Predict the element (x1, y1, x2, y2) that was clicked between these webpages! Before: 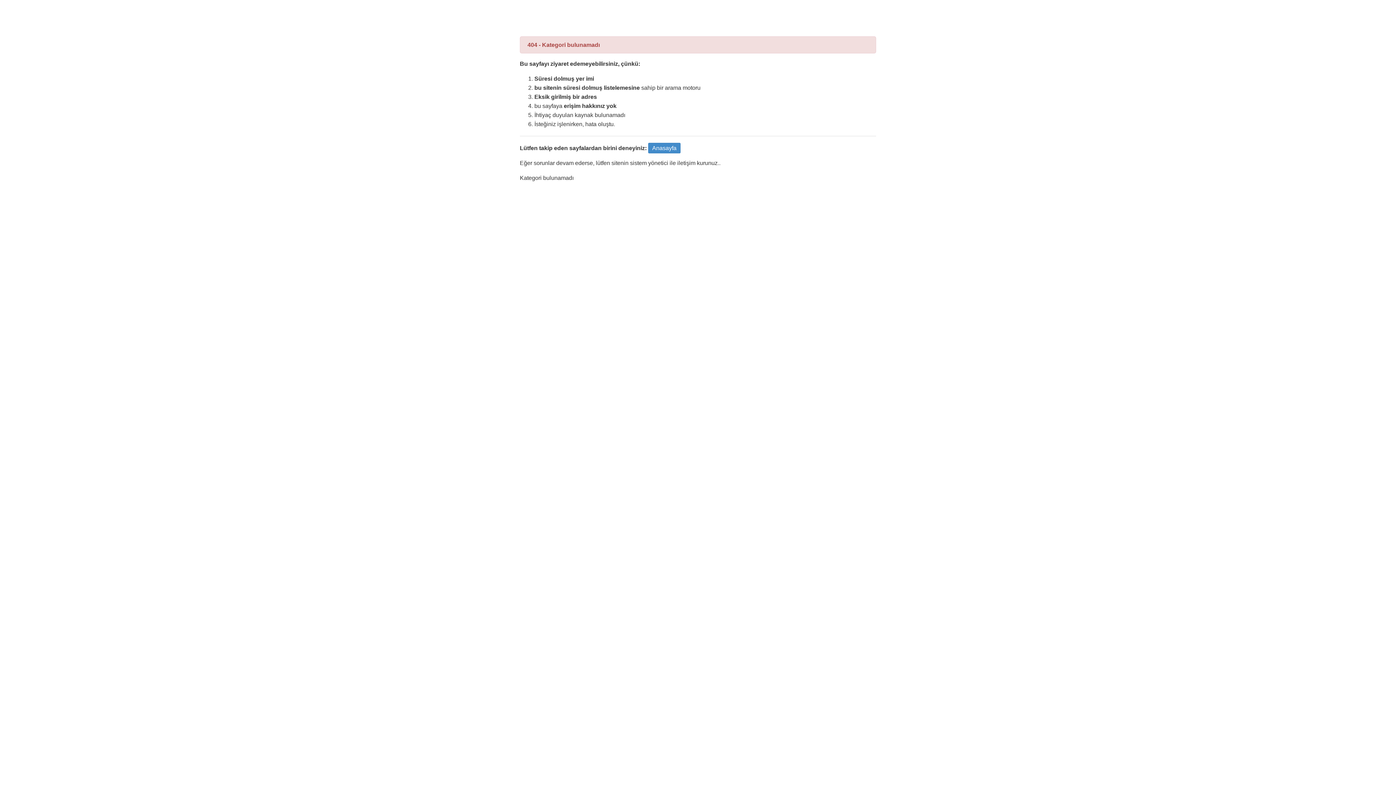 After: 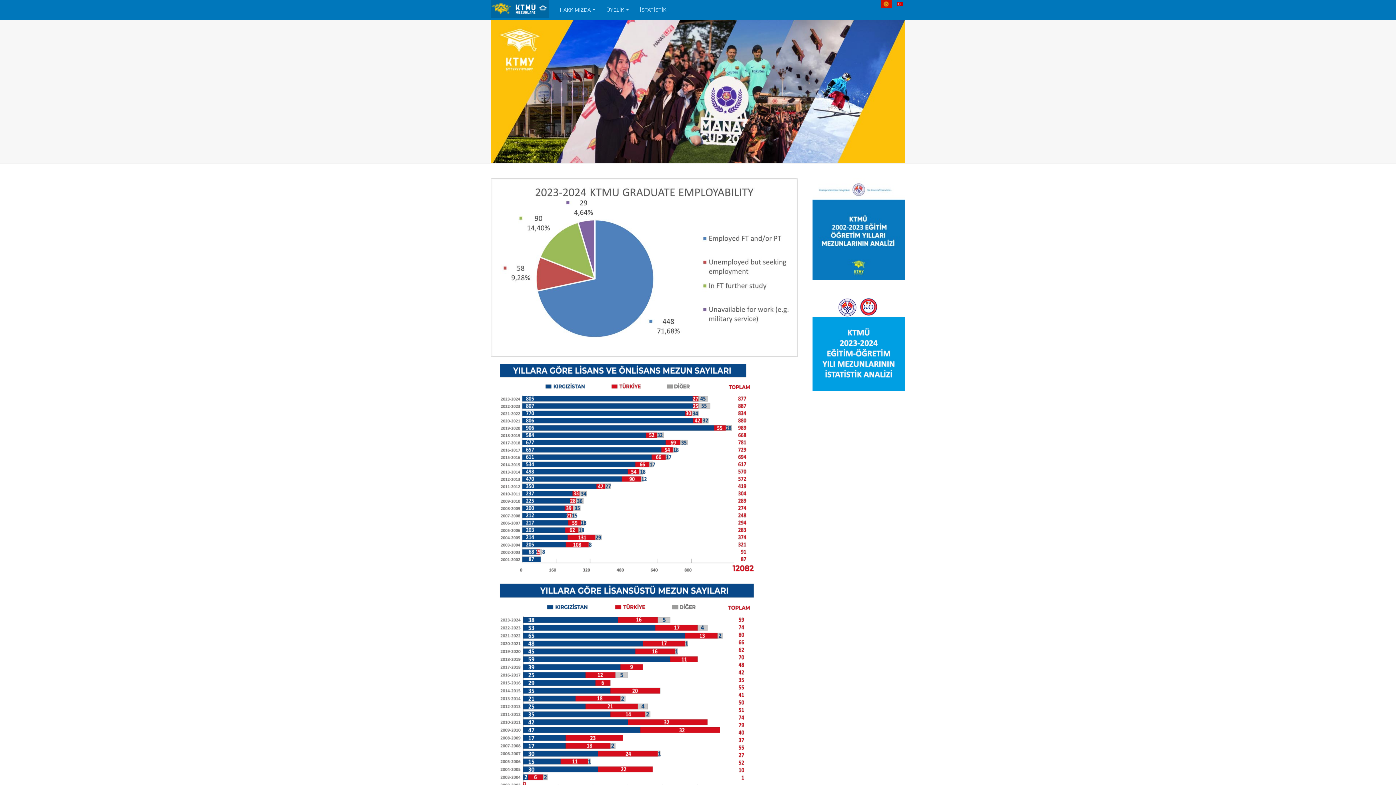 Action: bbox: (648, 142, 680, 153) label: Anasayfa